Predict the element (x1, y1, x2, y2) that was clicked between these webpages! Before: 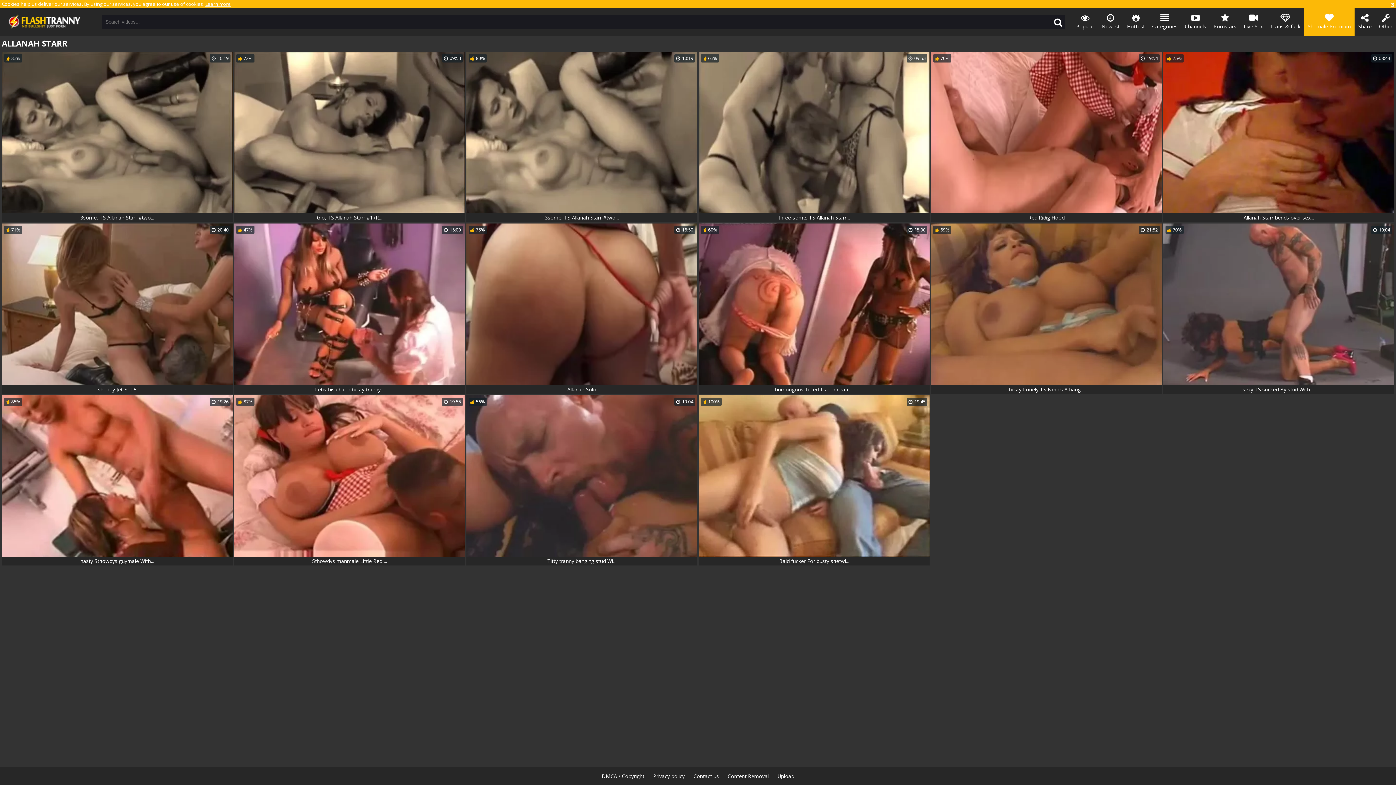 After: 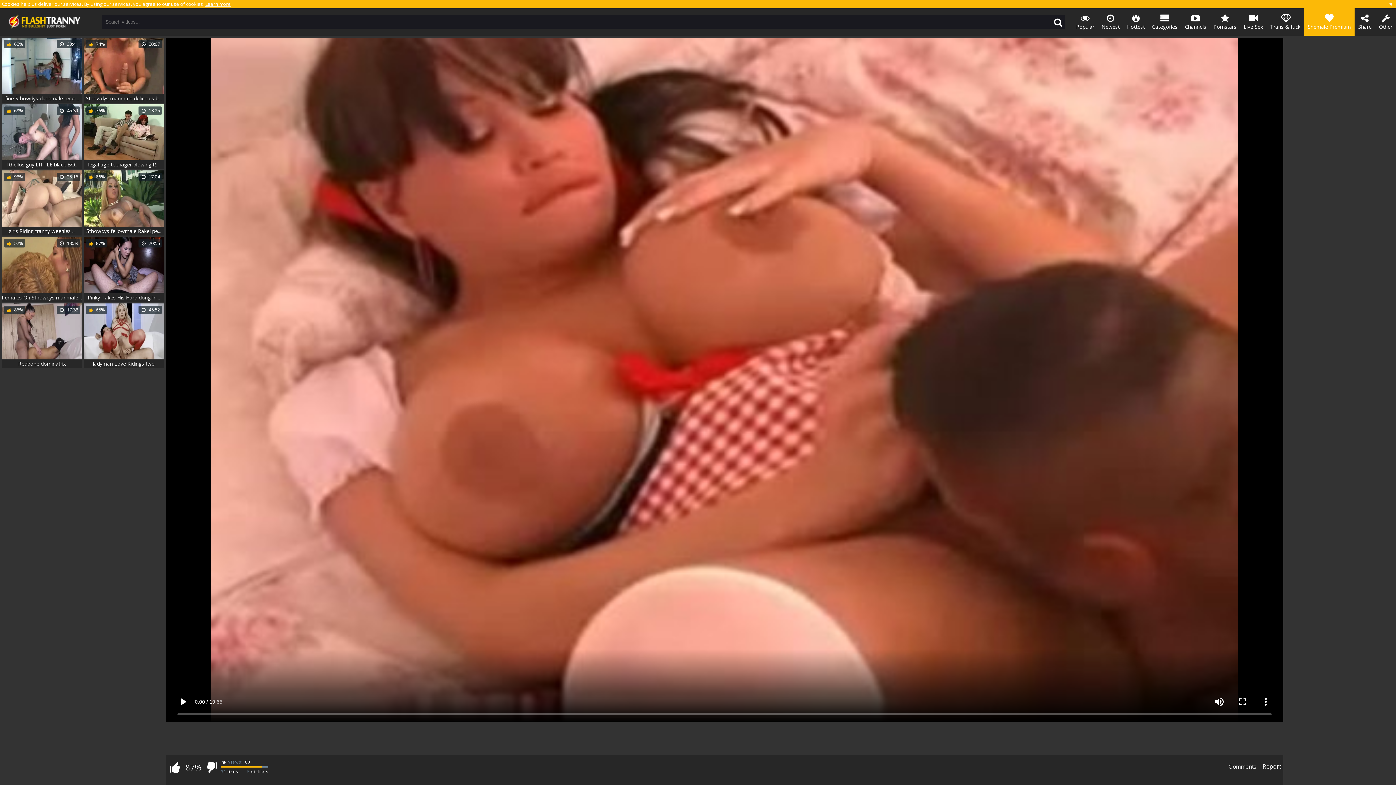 Action: label: 19:55
87%
Sthowdys manmale Little Red ... bbox: (234, 395, 465, 565)